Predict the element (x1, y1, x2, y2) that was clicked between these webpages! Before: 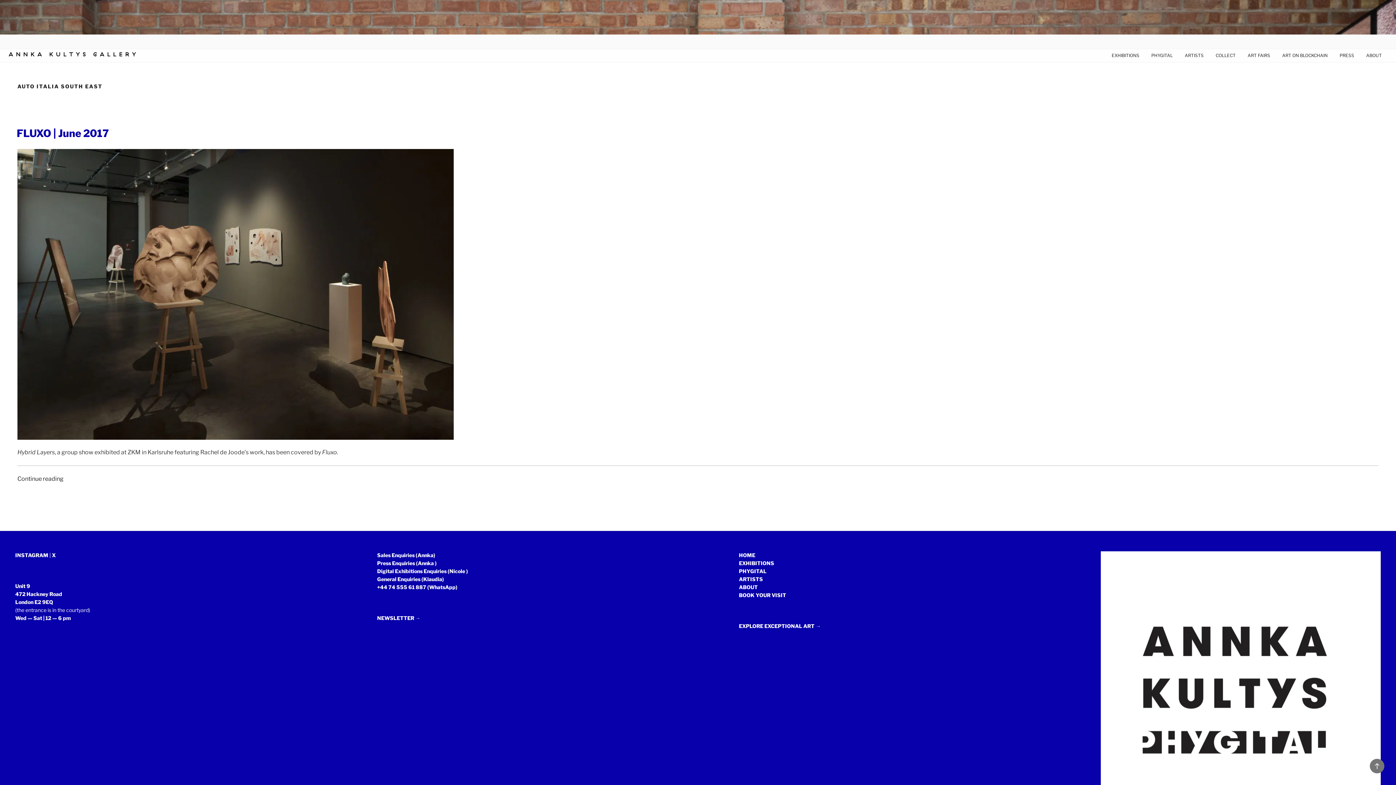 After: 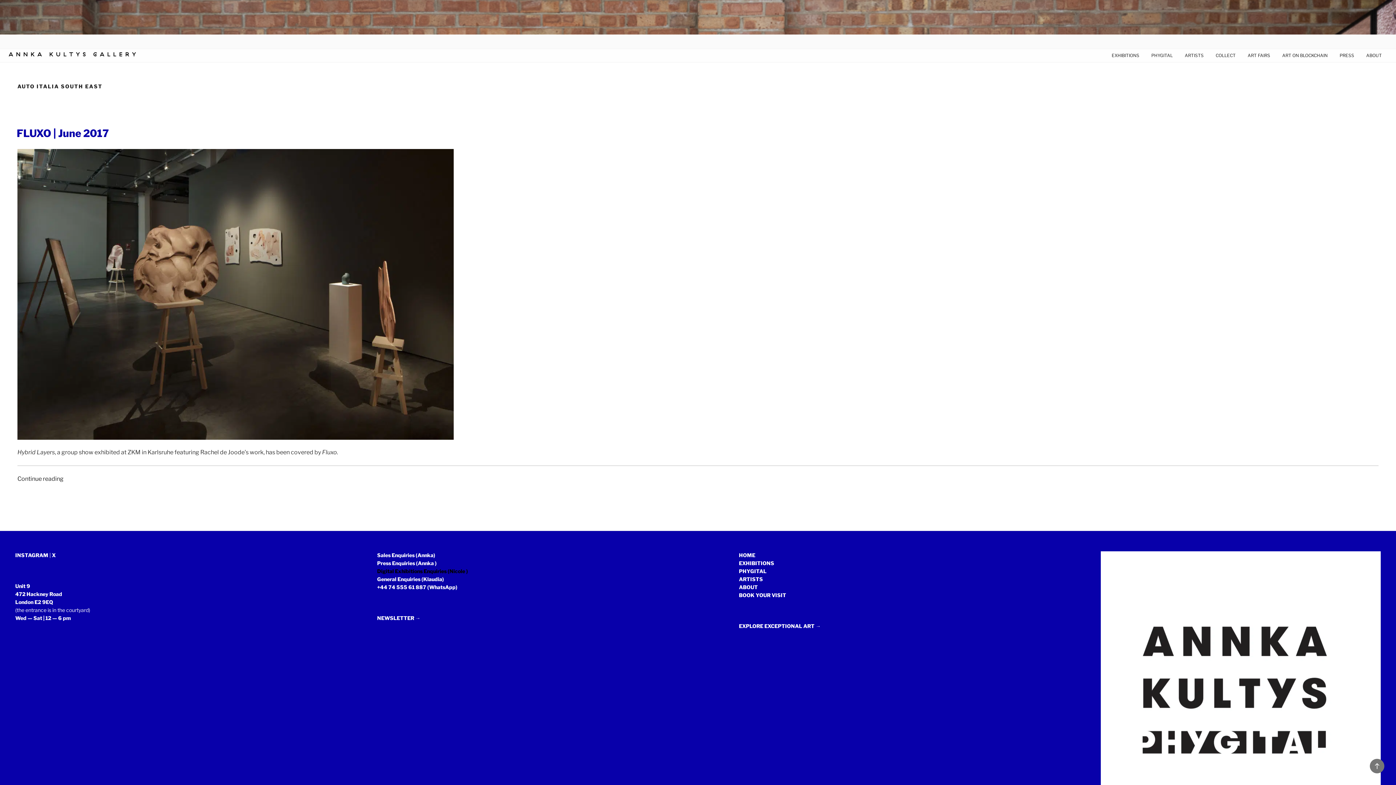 Action: bbox: (377, 568, 468, 574) label: Digital Exhibitions Enquiries (Nicole )